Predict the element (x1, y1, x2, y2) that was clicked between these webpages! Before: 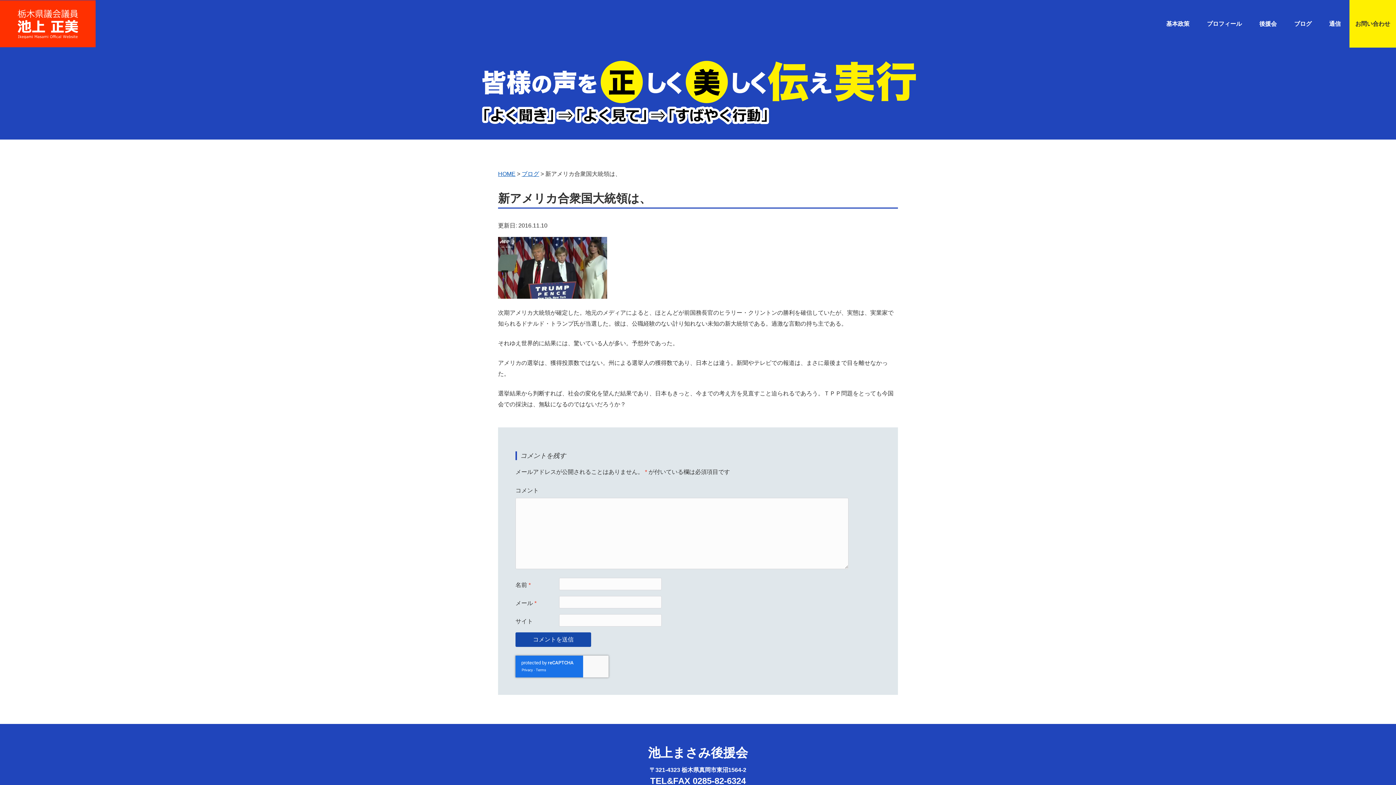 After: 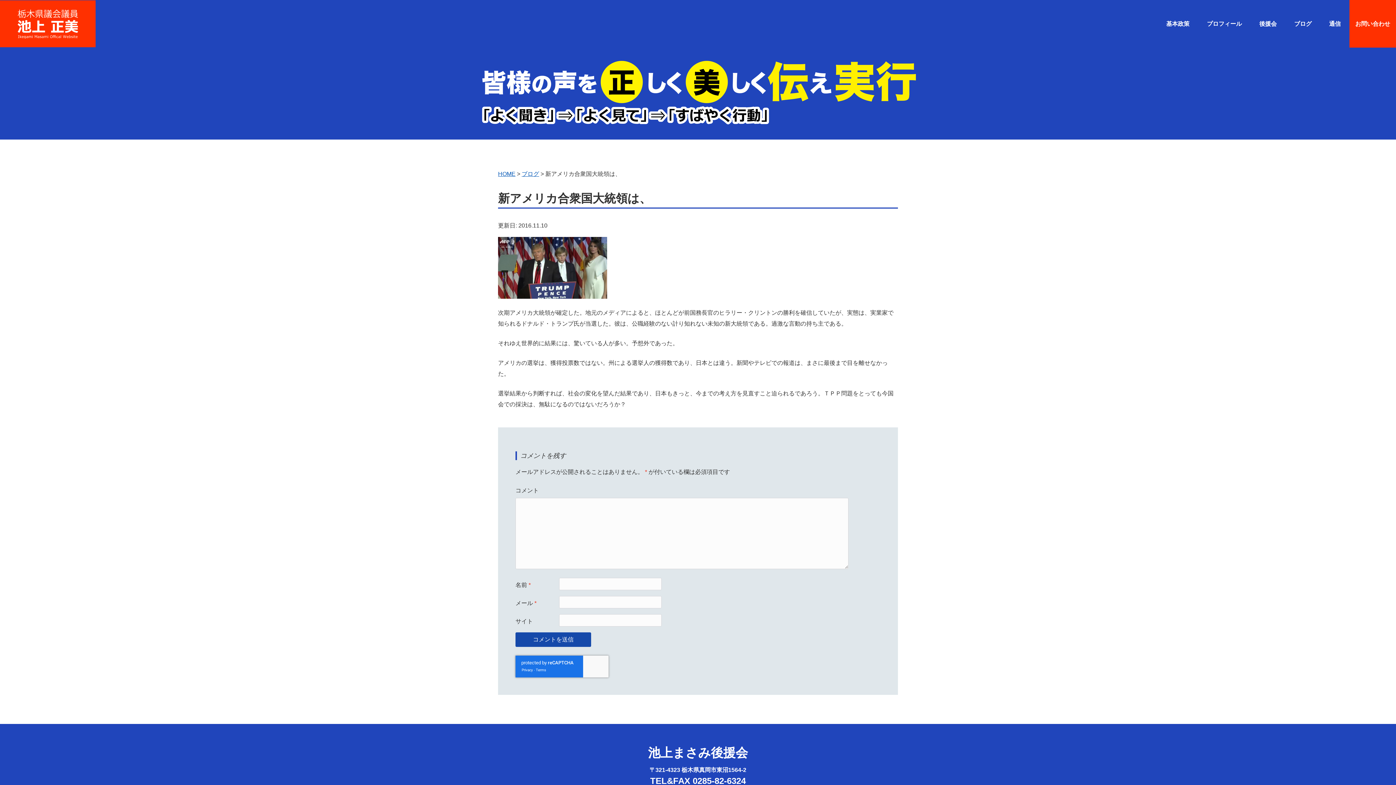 Action: label: お問い合わせ bbox: (1349, 0, 1396, 47)